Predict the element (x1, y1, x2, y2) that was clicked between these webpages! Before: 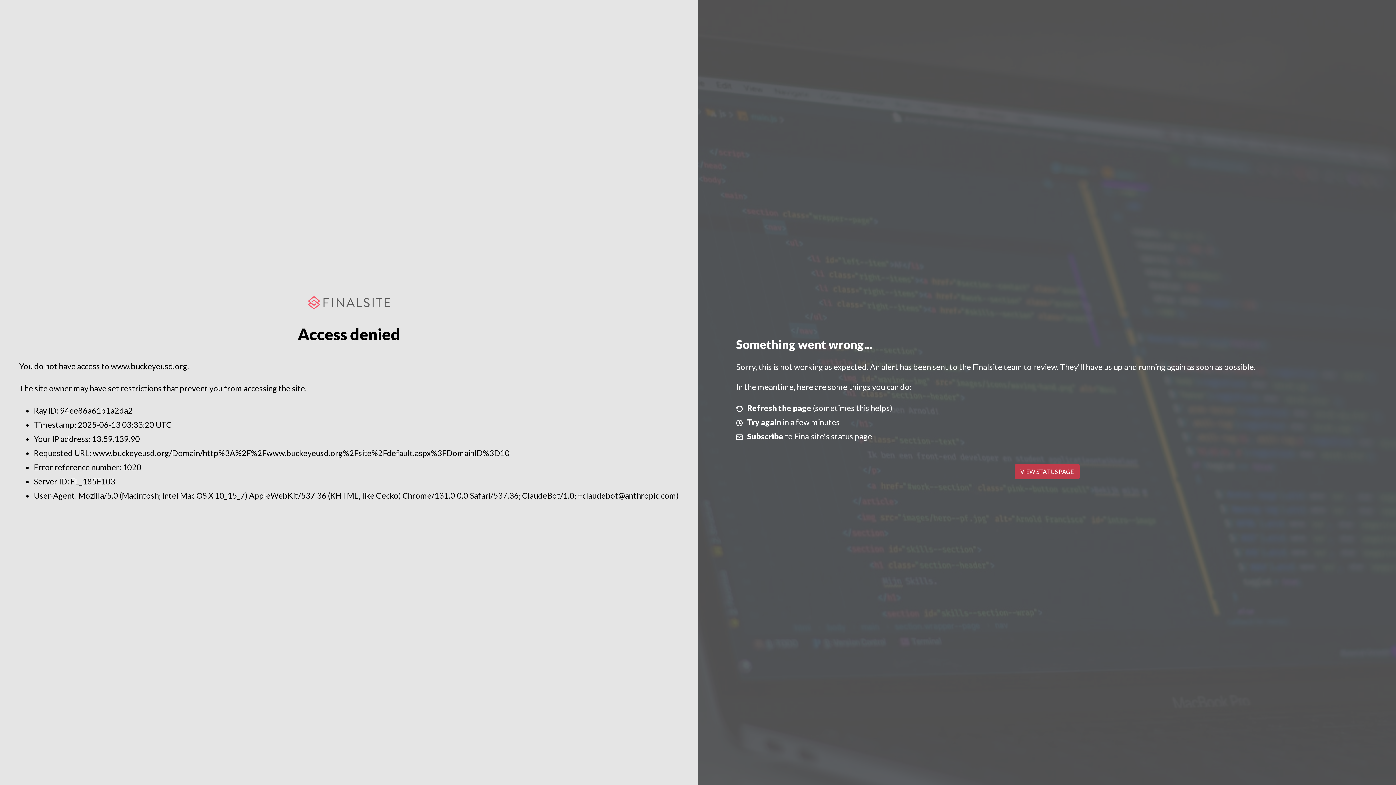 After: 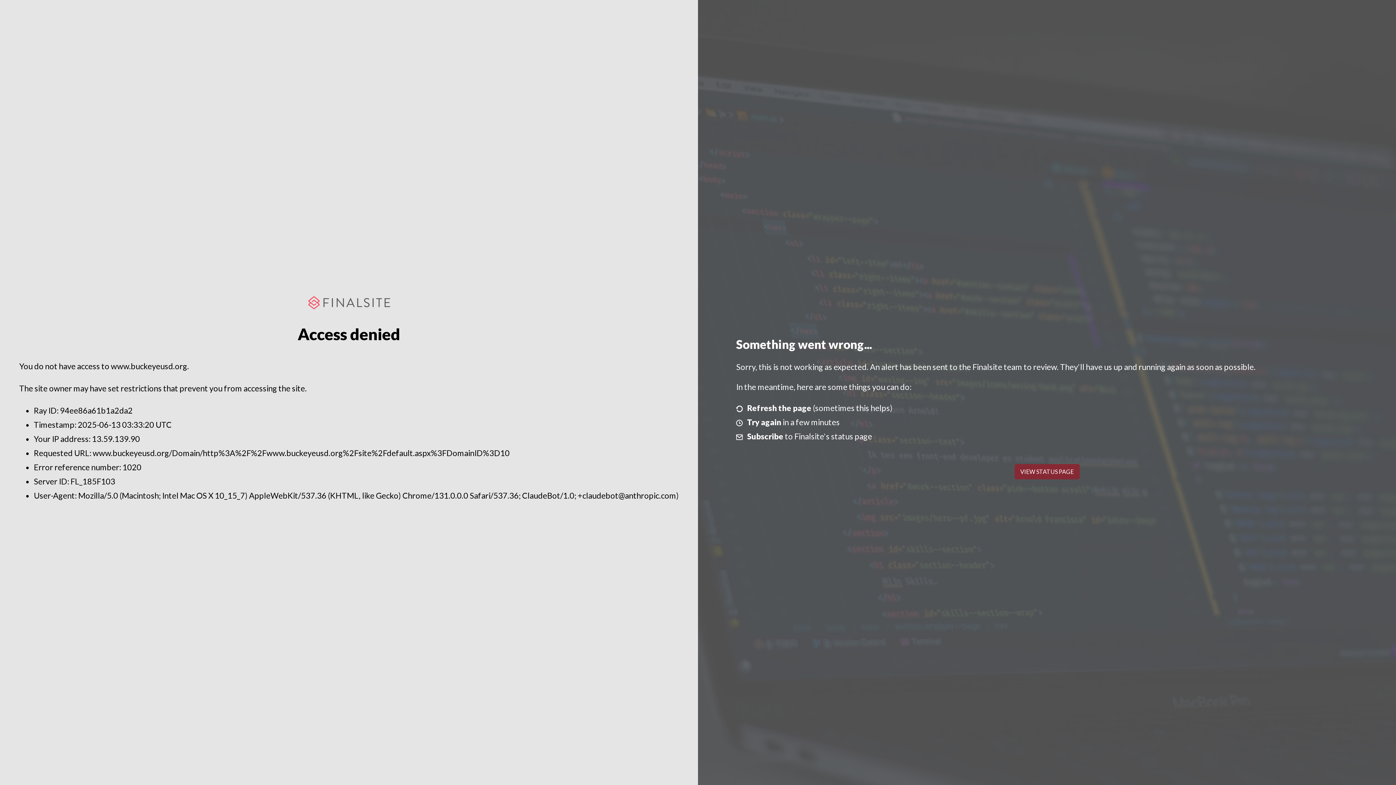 Action: bbox: (1014, 464, 1079, 479) label: VIEW STATUS PAGE